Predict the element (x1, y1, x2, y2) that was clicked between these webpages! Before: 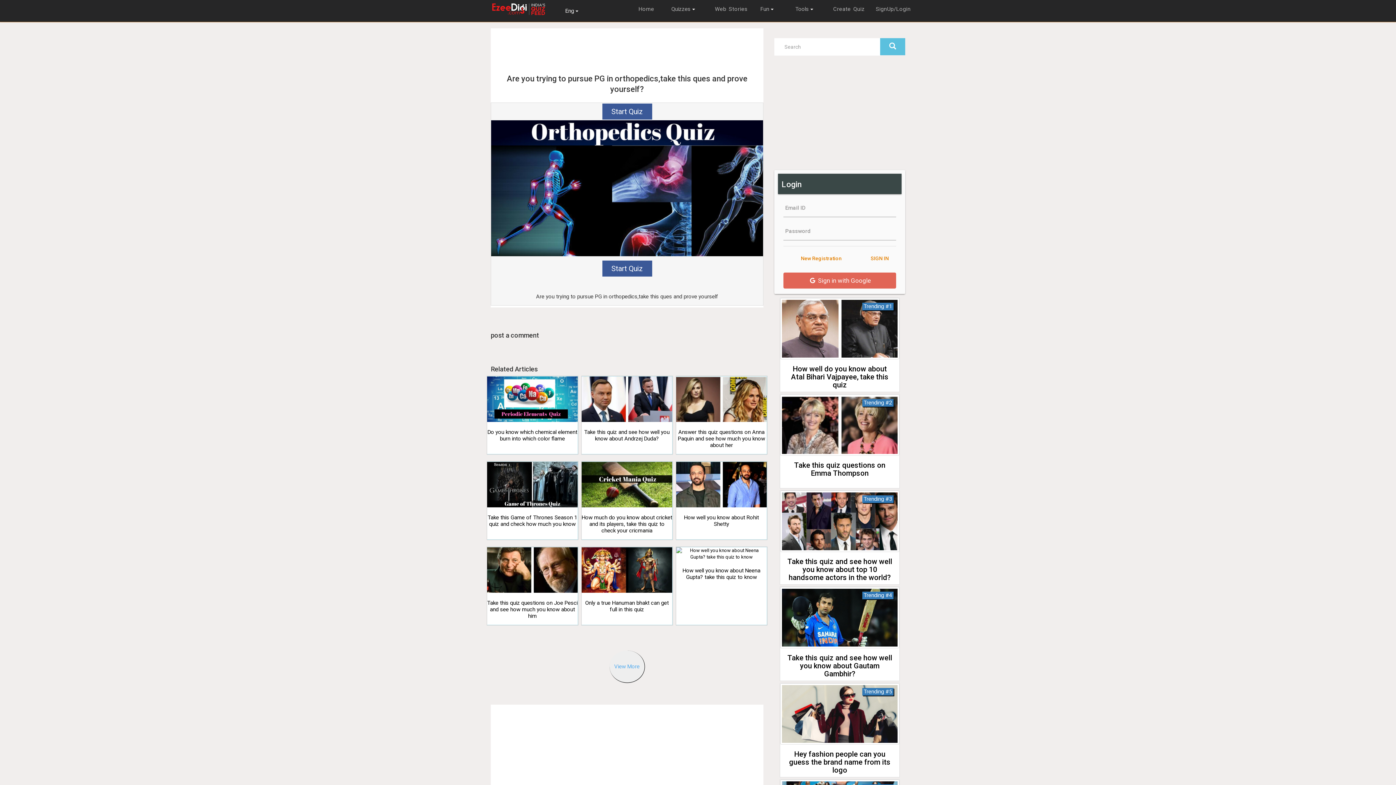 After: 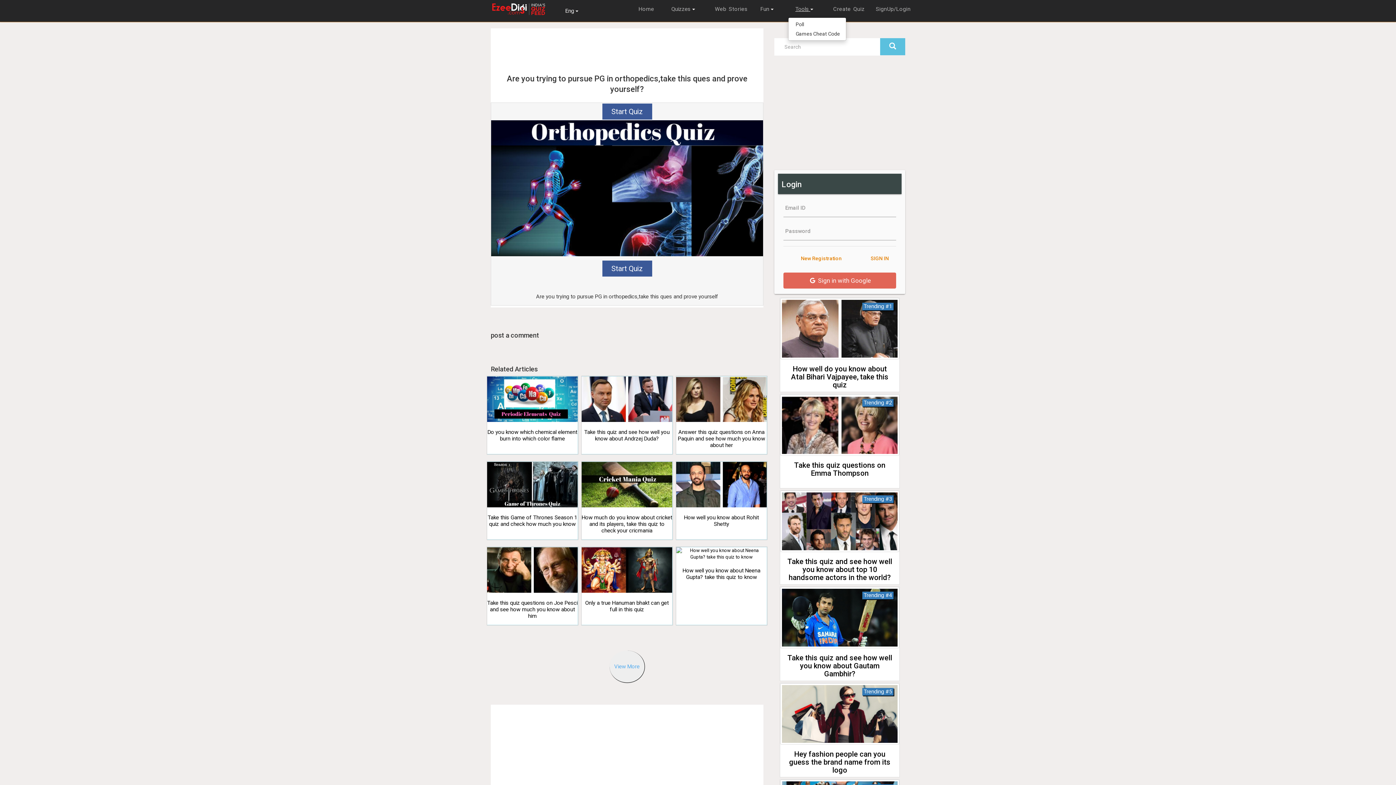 Action: bbox: (786, 1, 822, 16) label: Tools 